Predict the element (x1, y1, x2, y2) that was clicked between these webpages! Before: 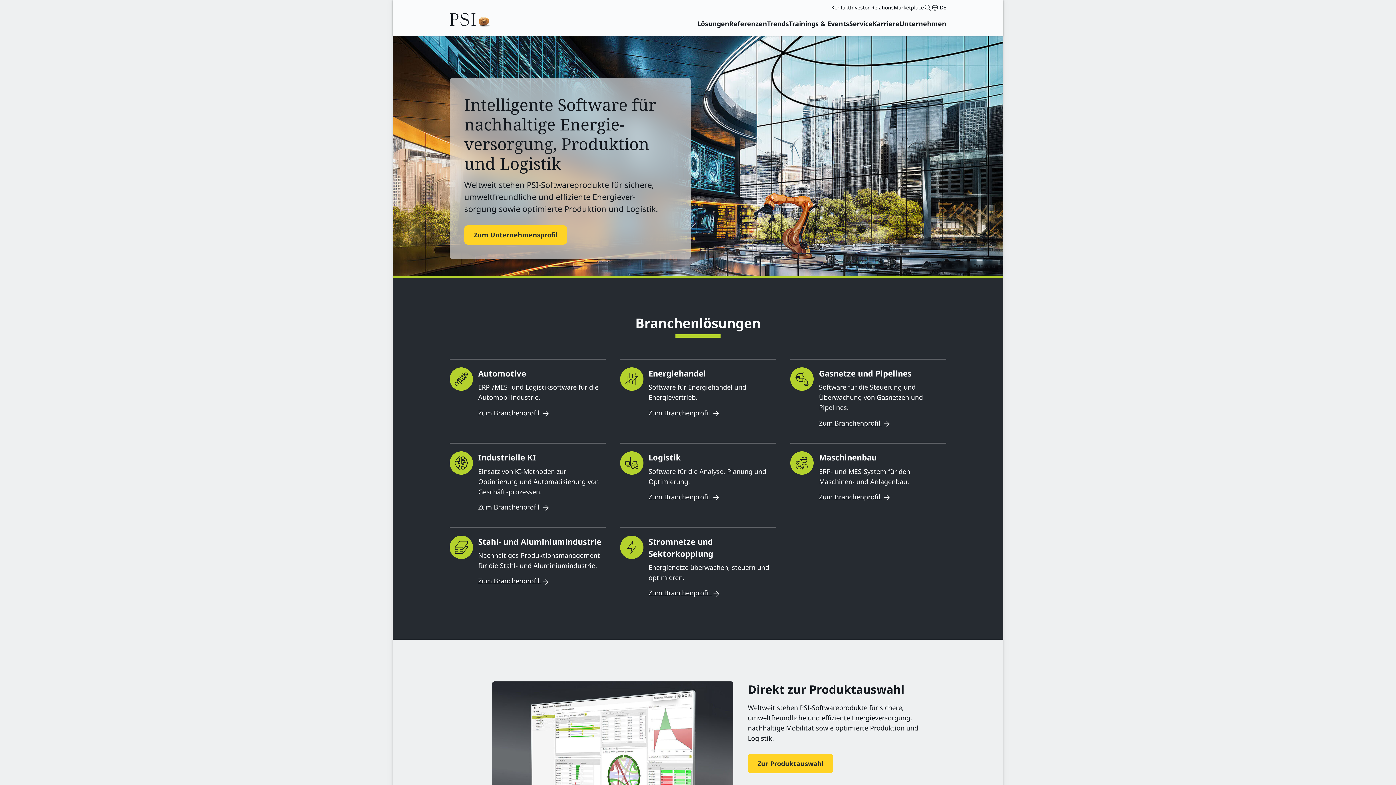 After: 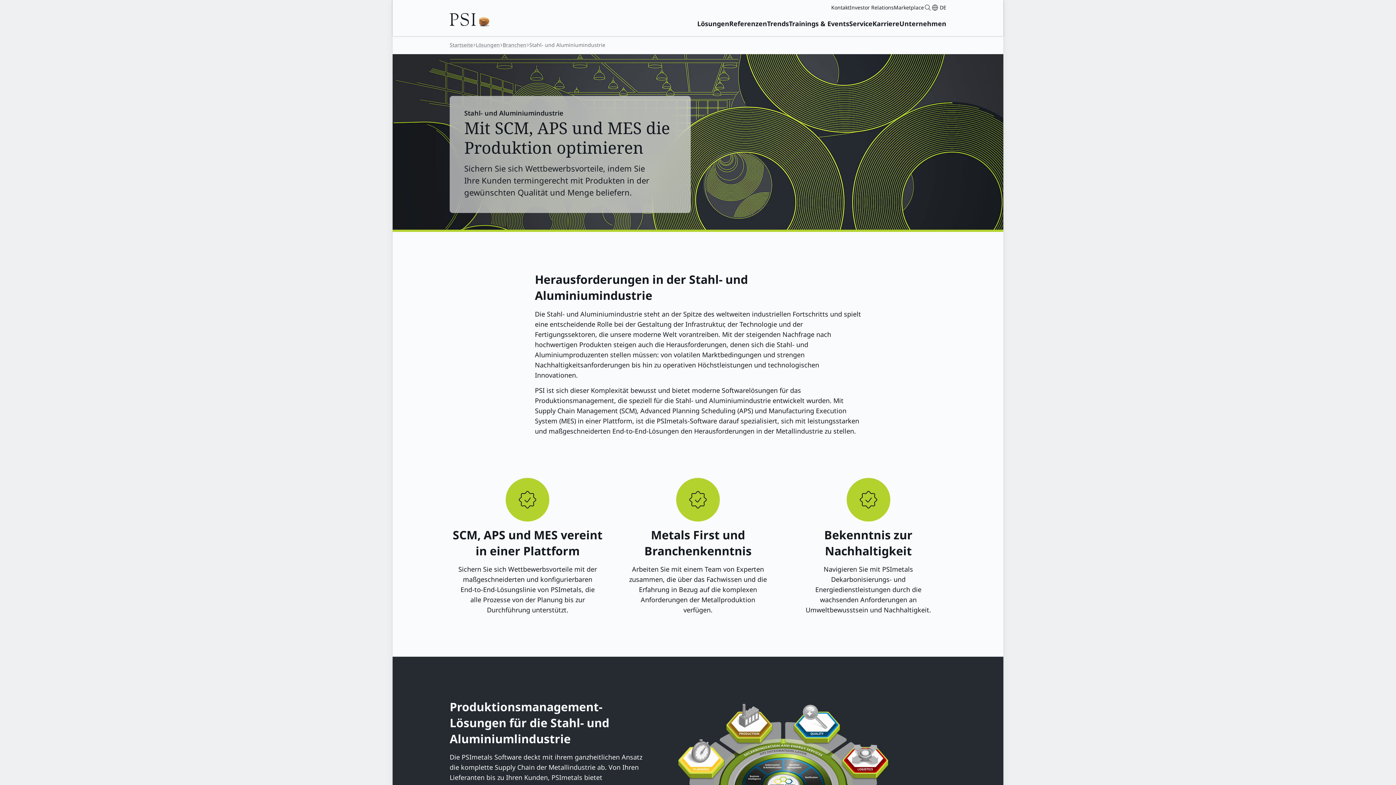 Action: bbox: (478, 576, 550, 585) label: Zum Branchenprofil 